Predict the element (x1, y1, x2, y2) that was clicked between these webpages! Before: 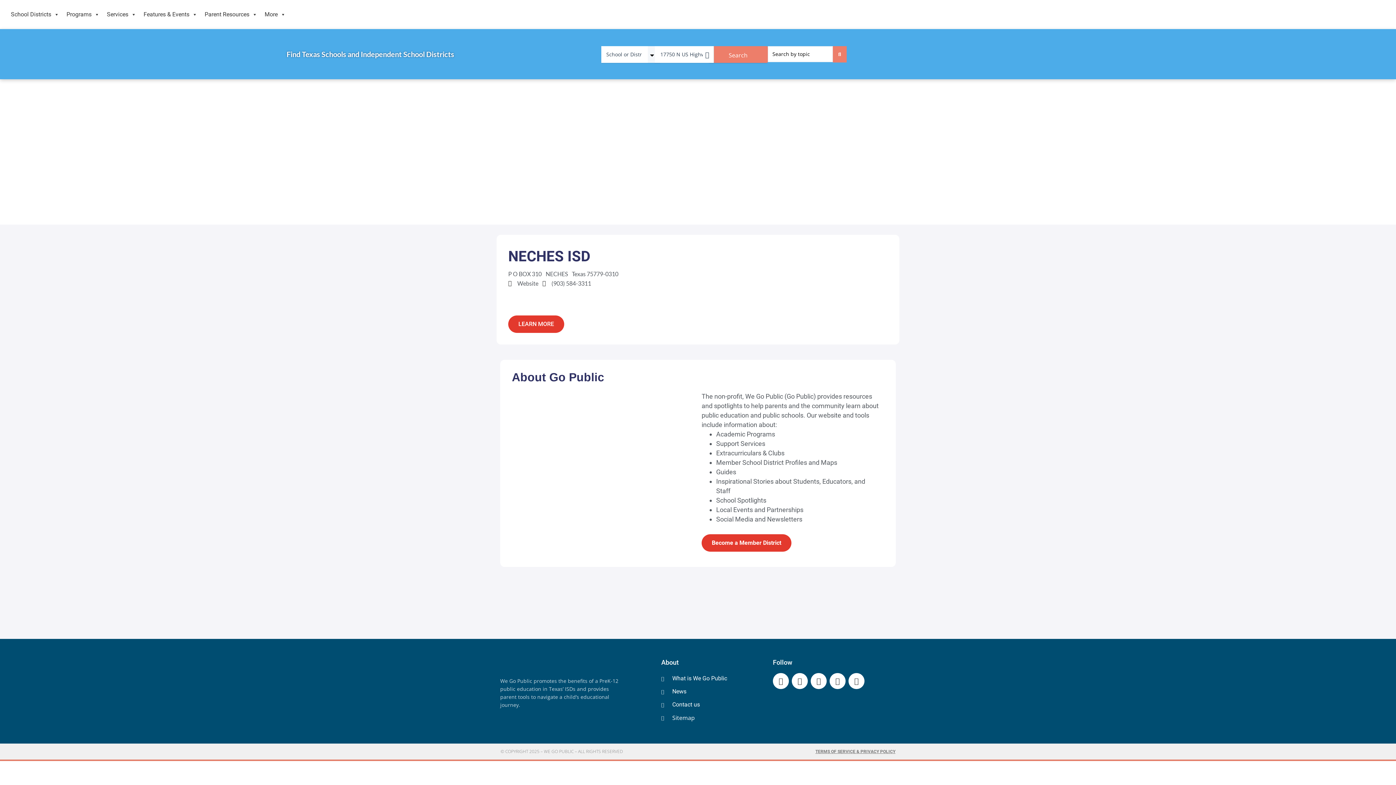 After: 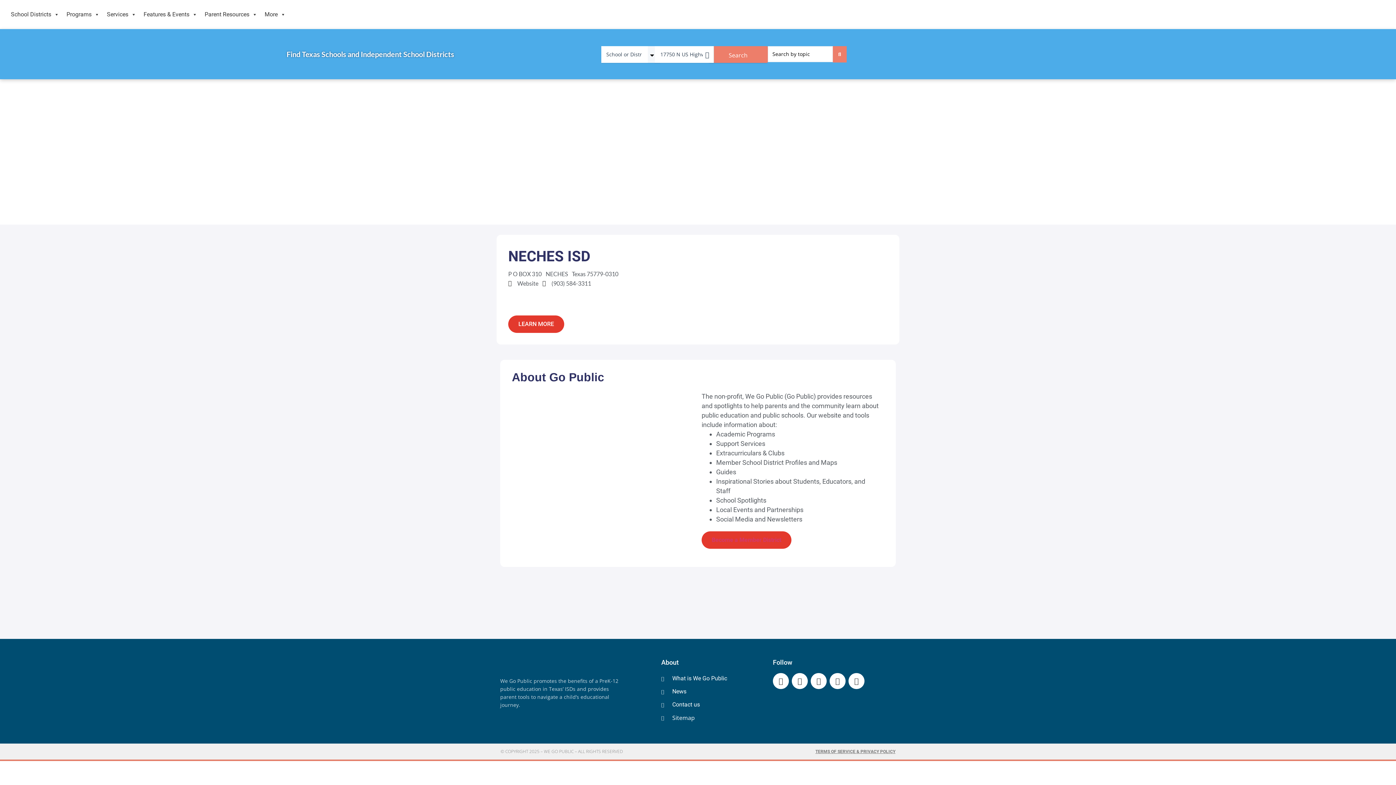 Action: bbox: (701, 534, 791, 552) label: Become a Member District